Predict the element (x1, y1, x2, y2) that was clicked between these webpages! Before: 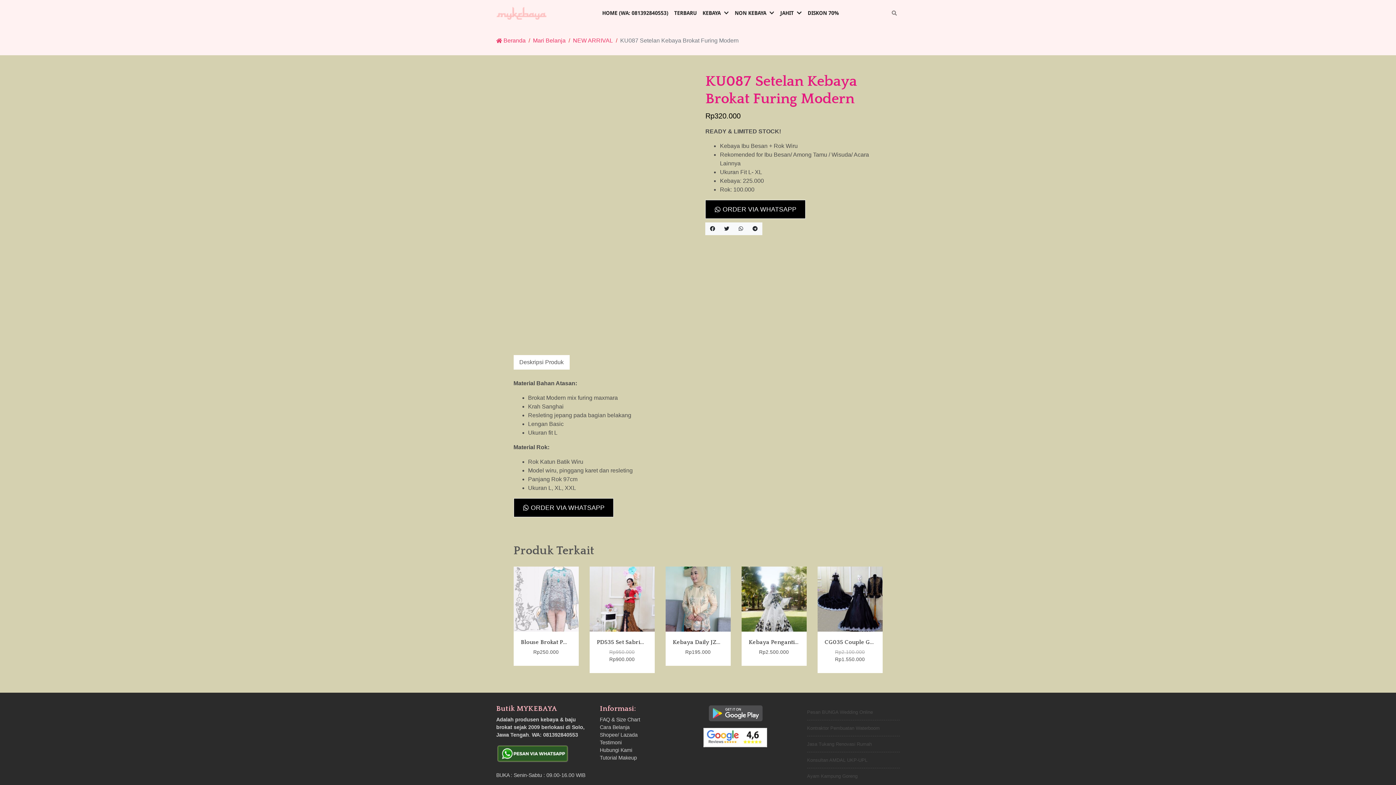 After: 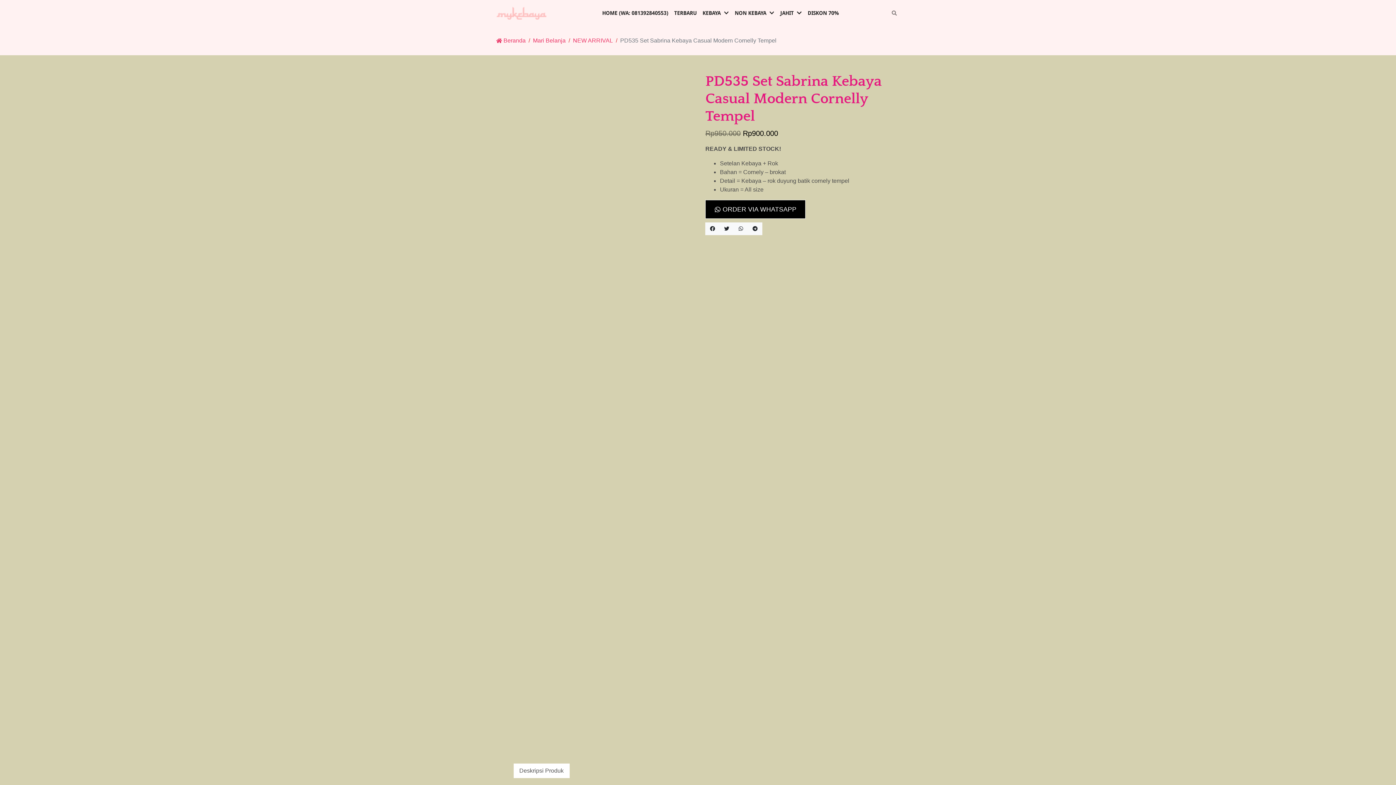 Action: bbox: (589, 566, 654, 631)